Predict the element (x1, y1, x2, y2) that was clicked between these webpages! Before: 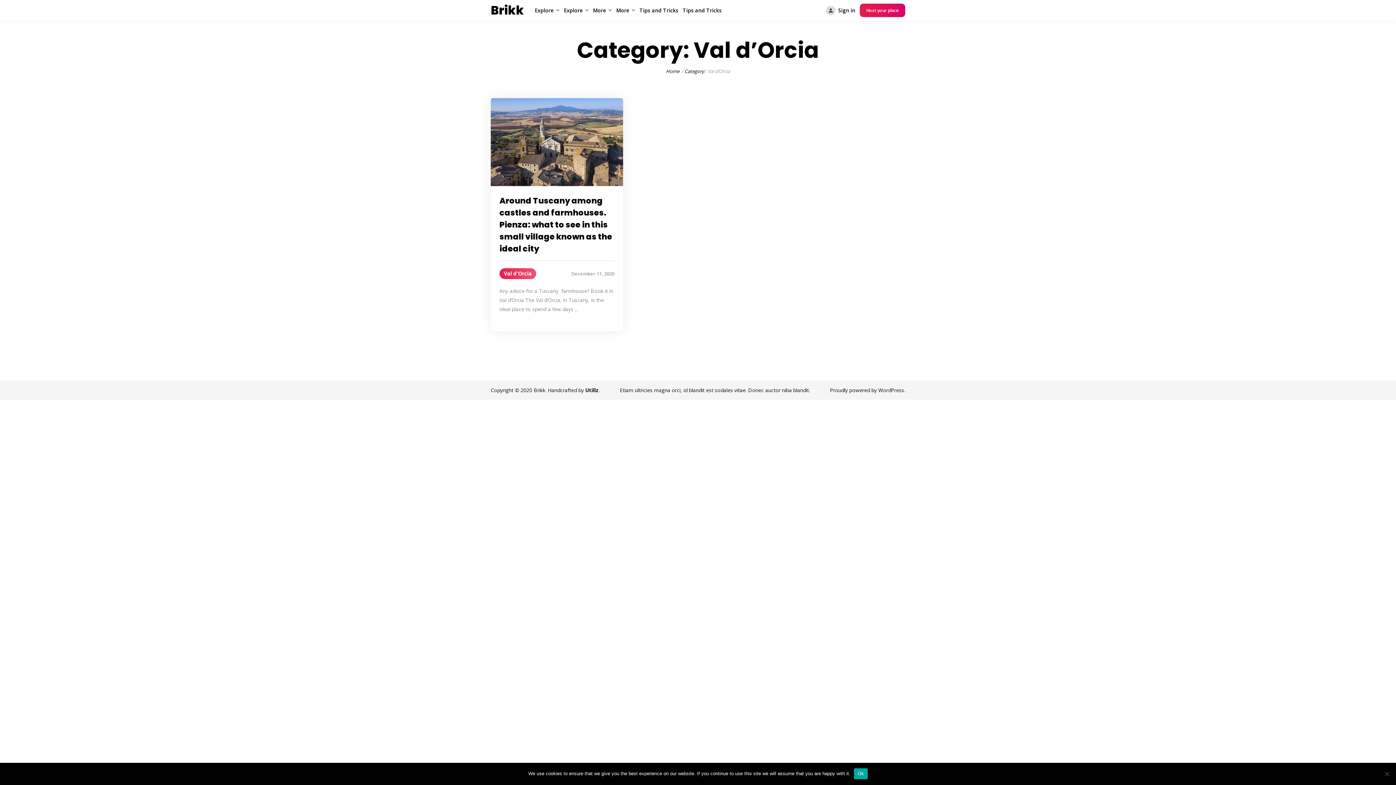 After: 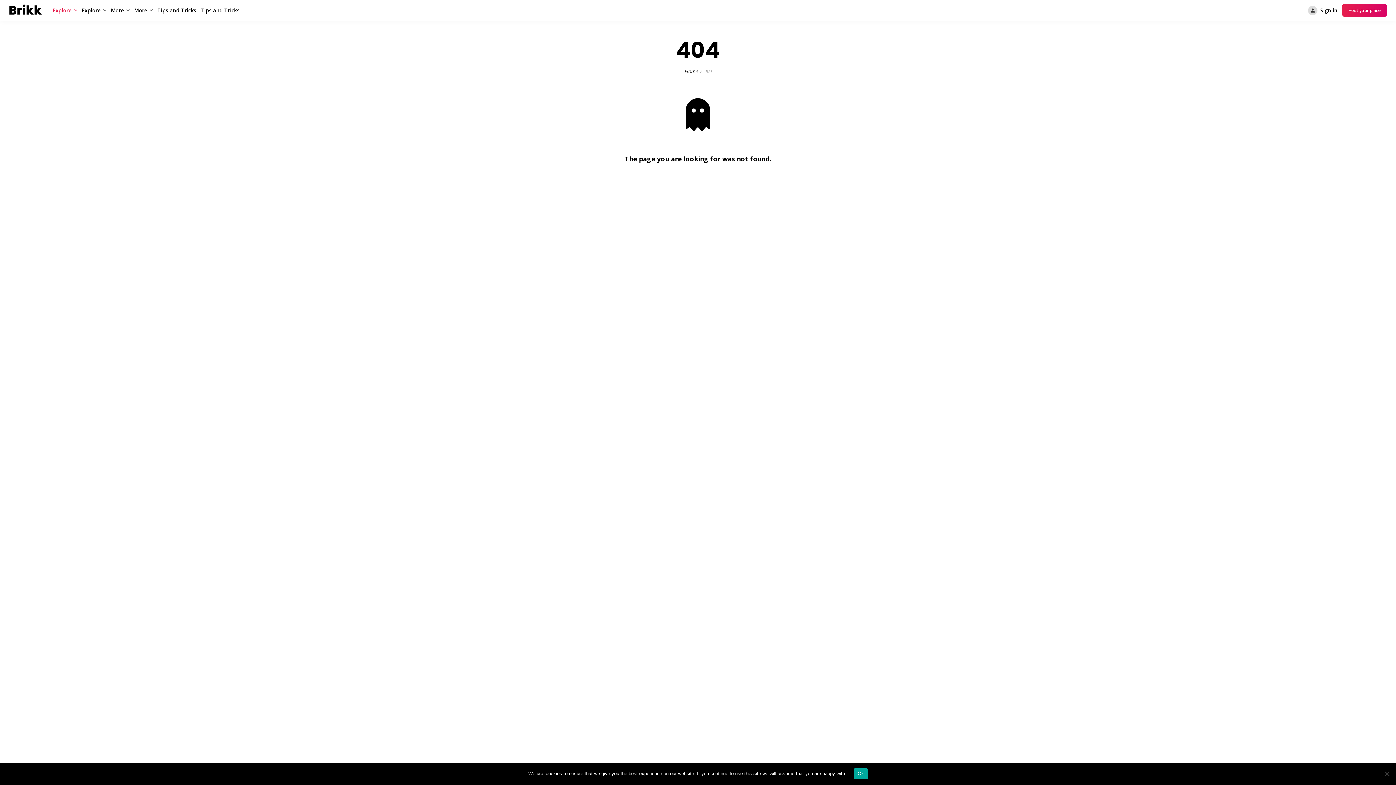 Action: label: Explore bbox: (561, 6, 590, 14)